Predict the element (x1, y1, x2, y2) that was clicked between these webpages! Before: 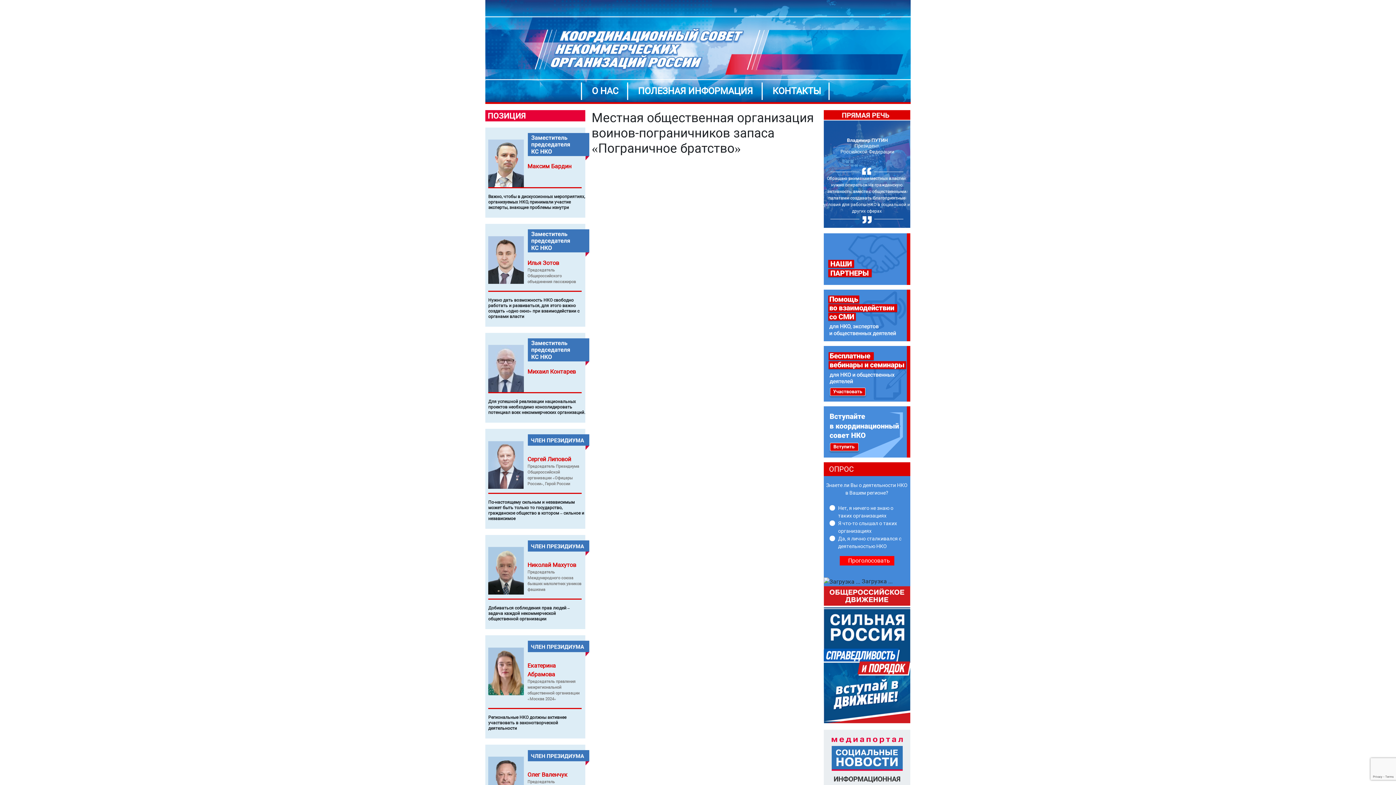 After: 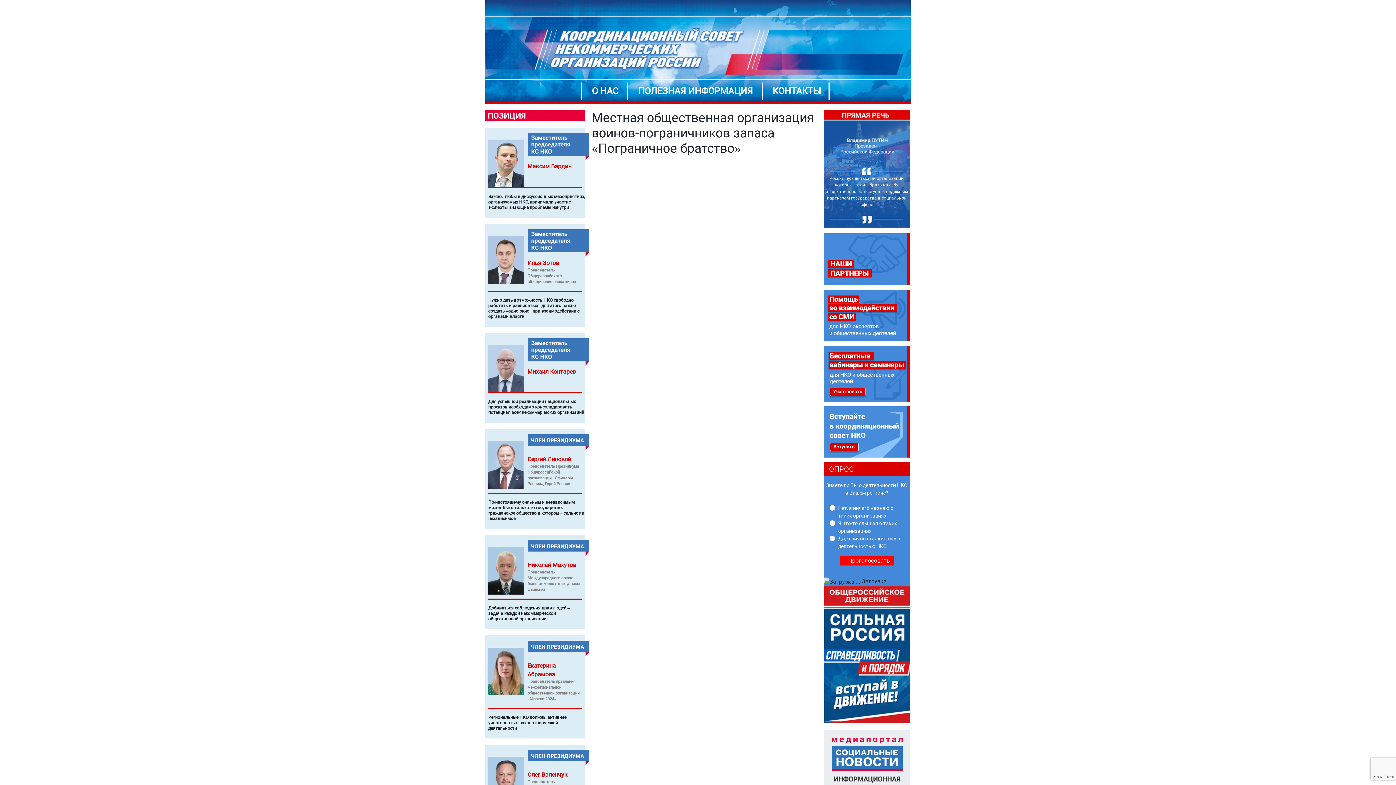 Action: label: Next bbox: (912, 165, 919, 173)